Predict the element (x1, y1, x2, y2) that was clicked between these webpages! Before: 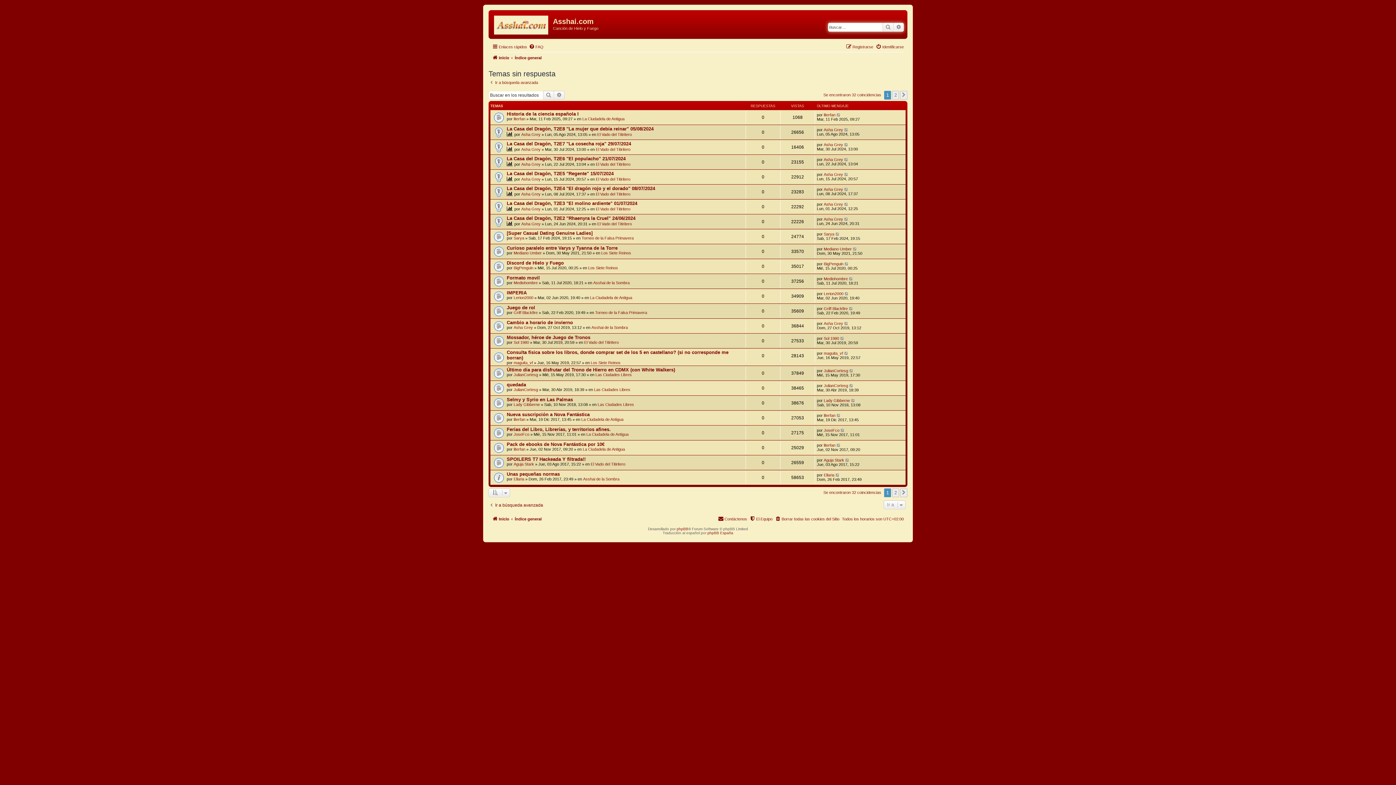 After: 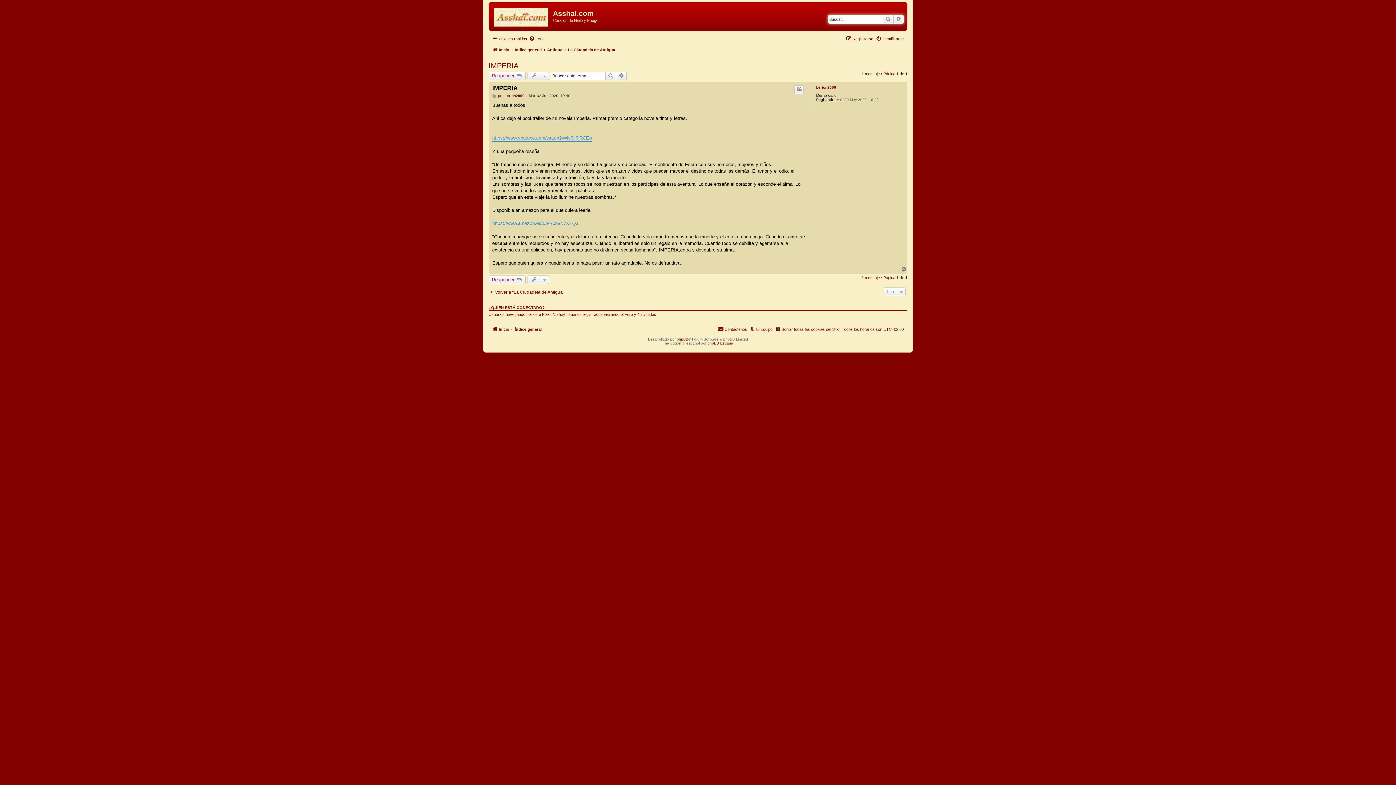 Action: bbox: (844, 291, 849, 296)